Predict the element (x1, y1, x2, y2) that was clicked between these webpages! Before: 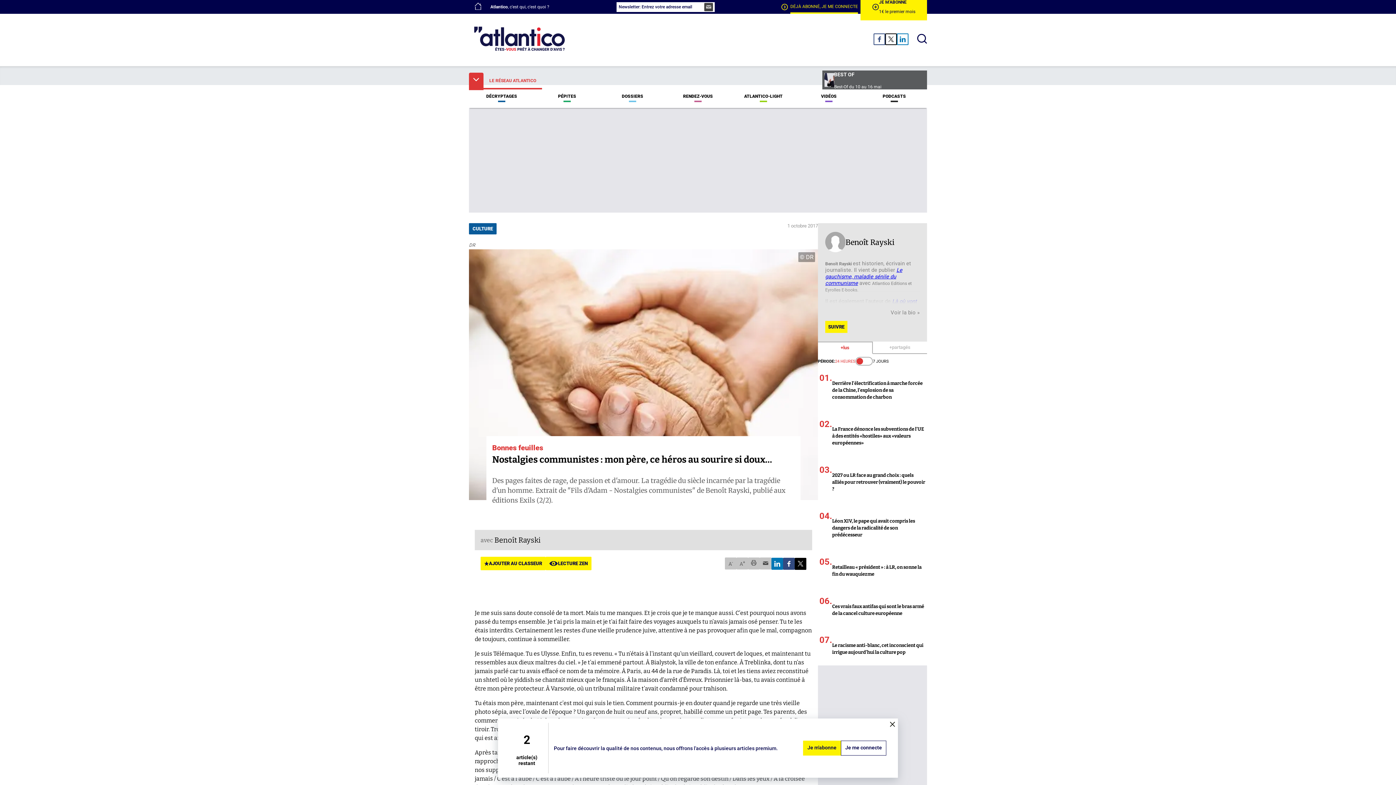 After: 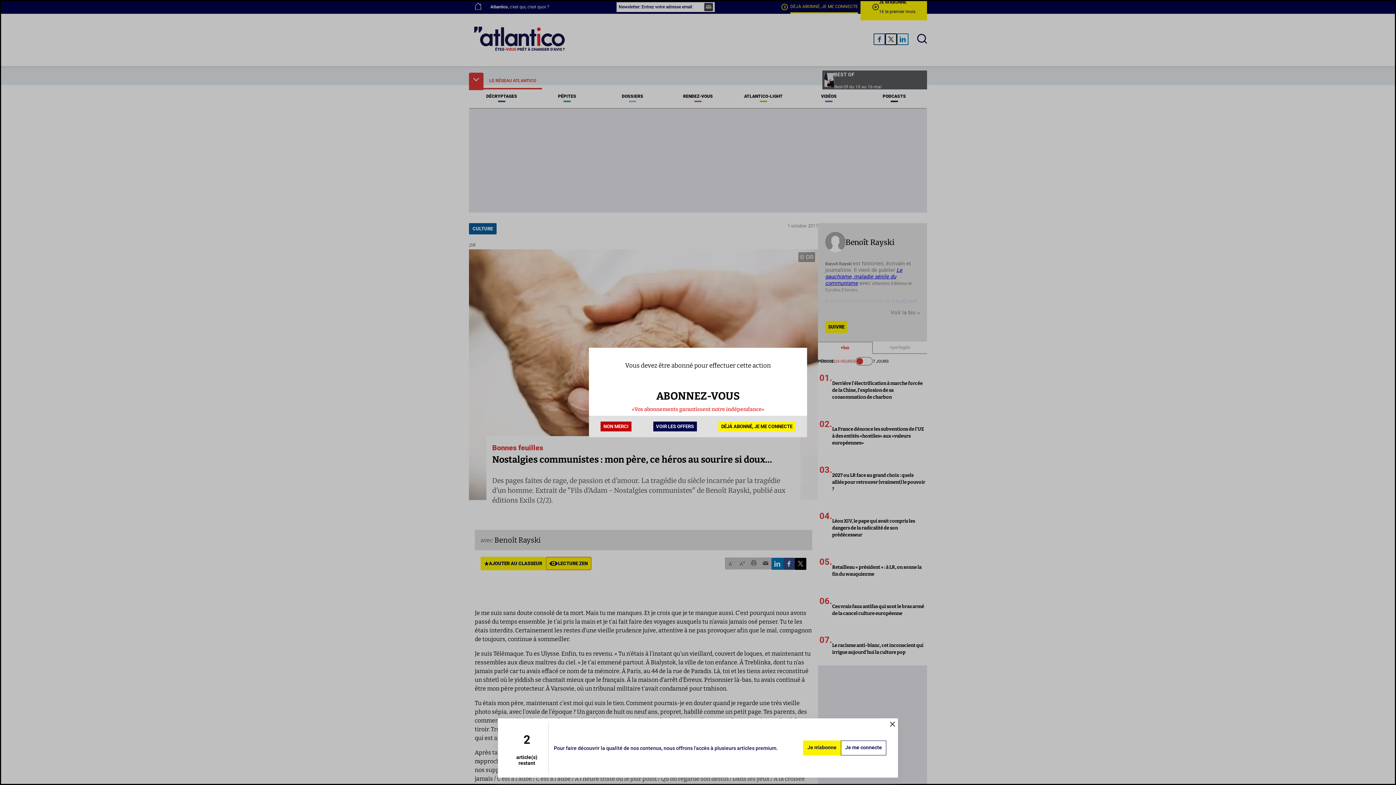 Action: bbox: (545, 557, 591, 570) label: LECTURE ZEN